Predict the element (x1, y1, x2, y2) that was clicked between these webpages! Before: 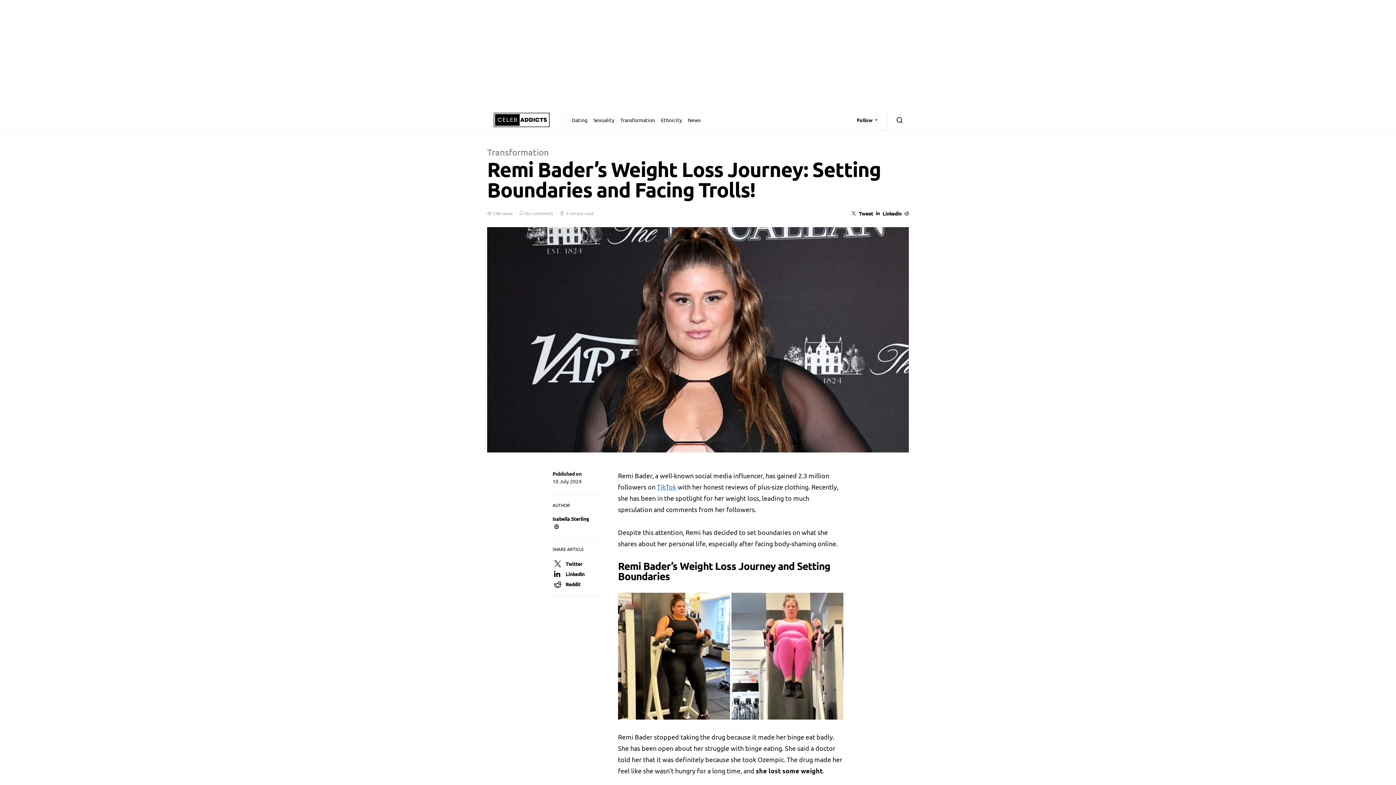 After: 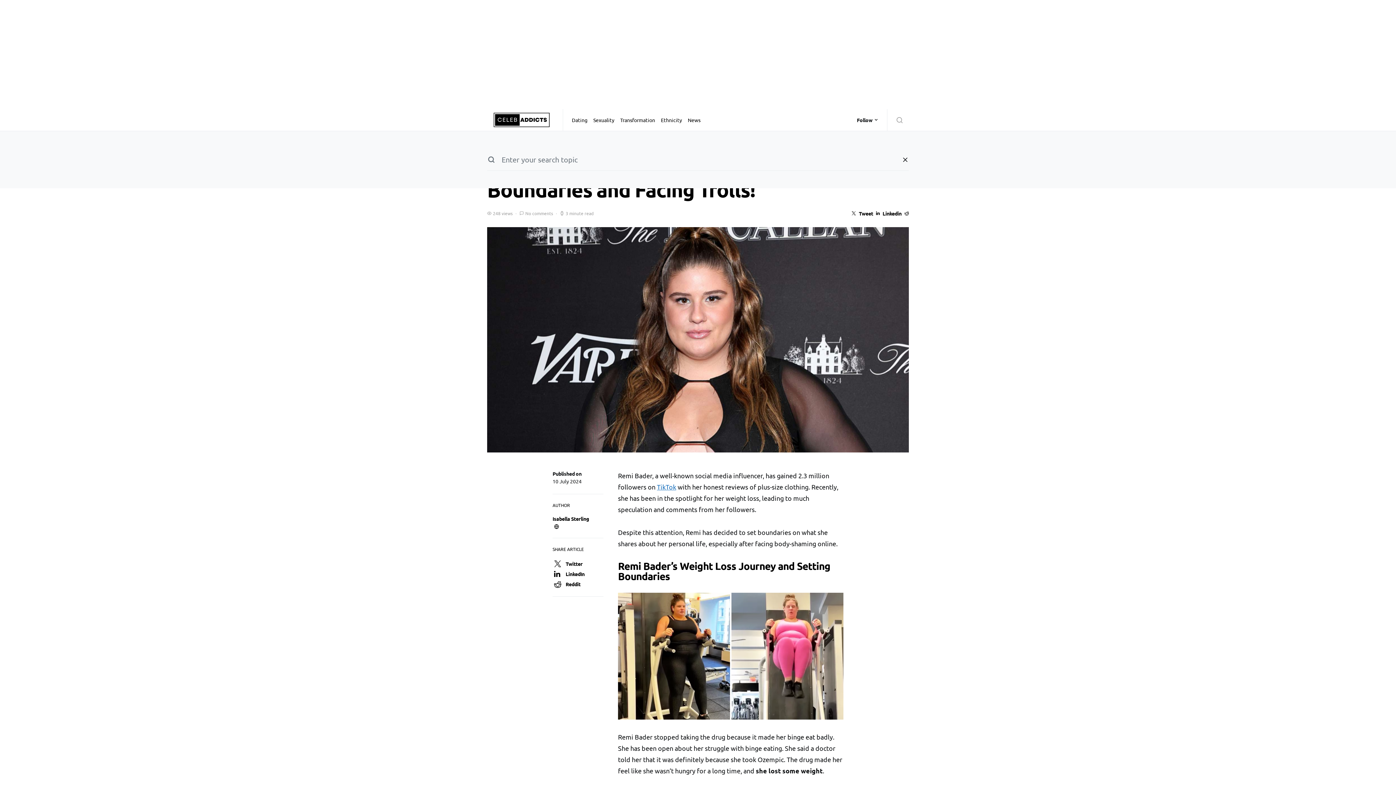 Action: bbox: (887, 109, 909, 130)